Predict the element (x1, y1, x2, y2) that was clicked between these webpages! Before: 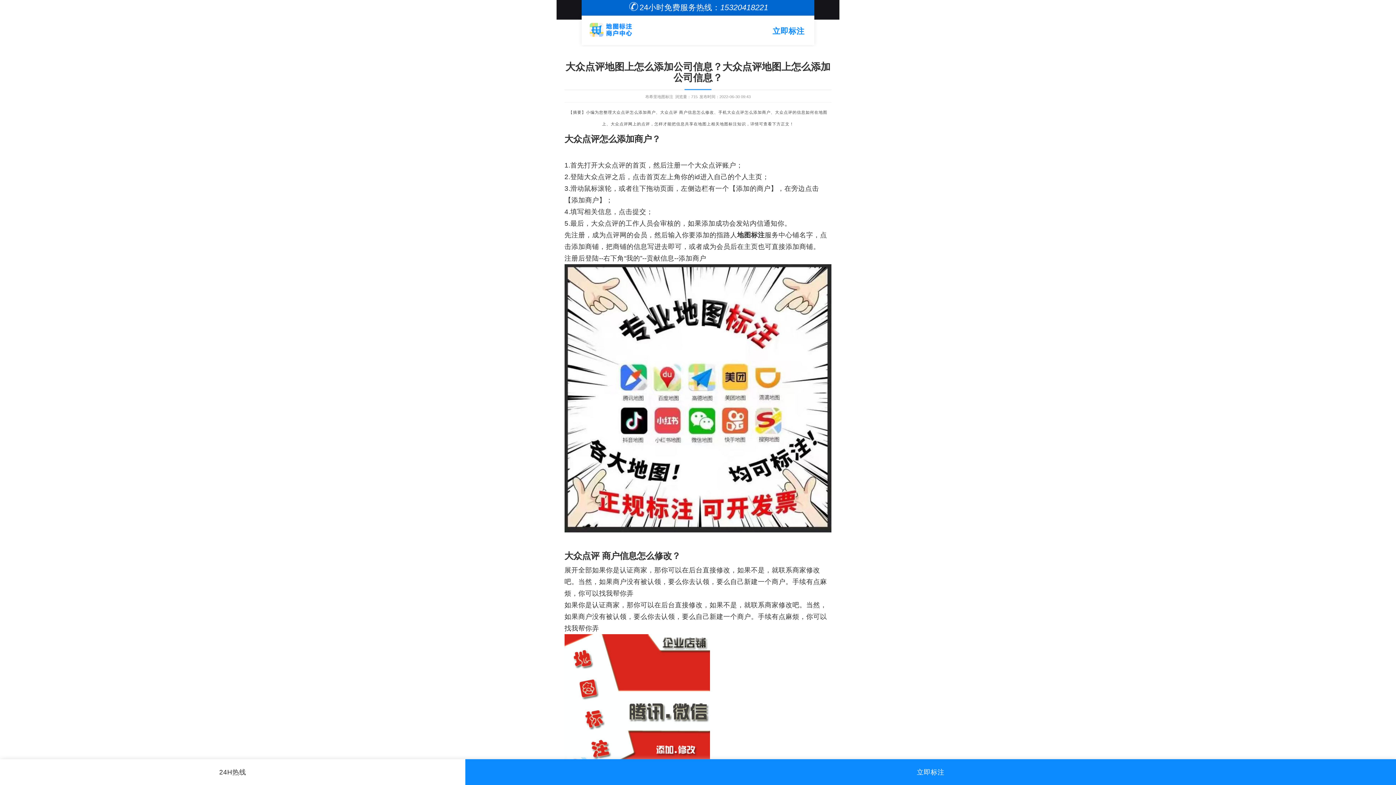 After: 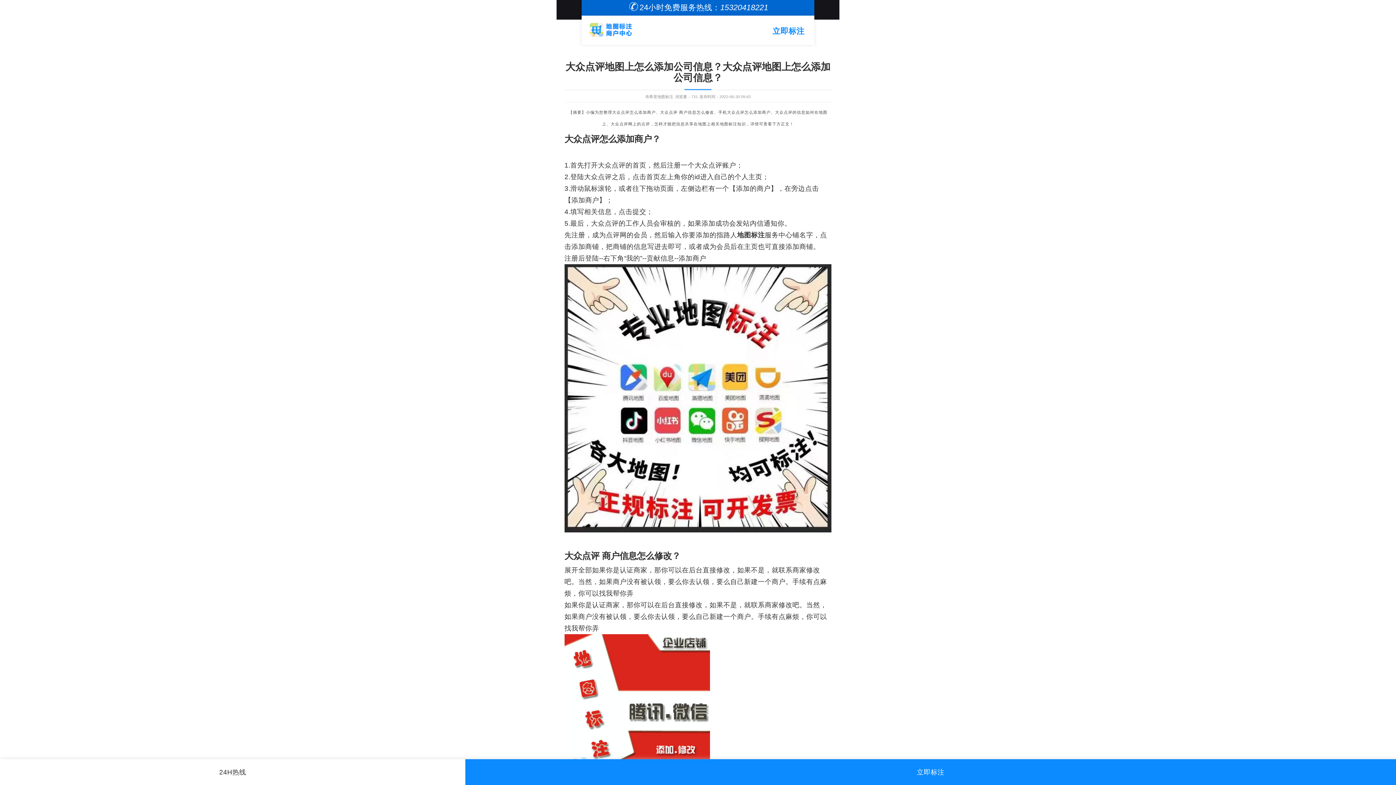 Action: bbox: (0, 766, 465, 778) label: 24H热线